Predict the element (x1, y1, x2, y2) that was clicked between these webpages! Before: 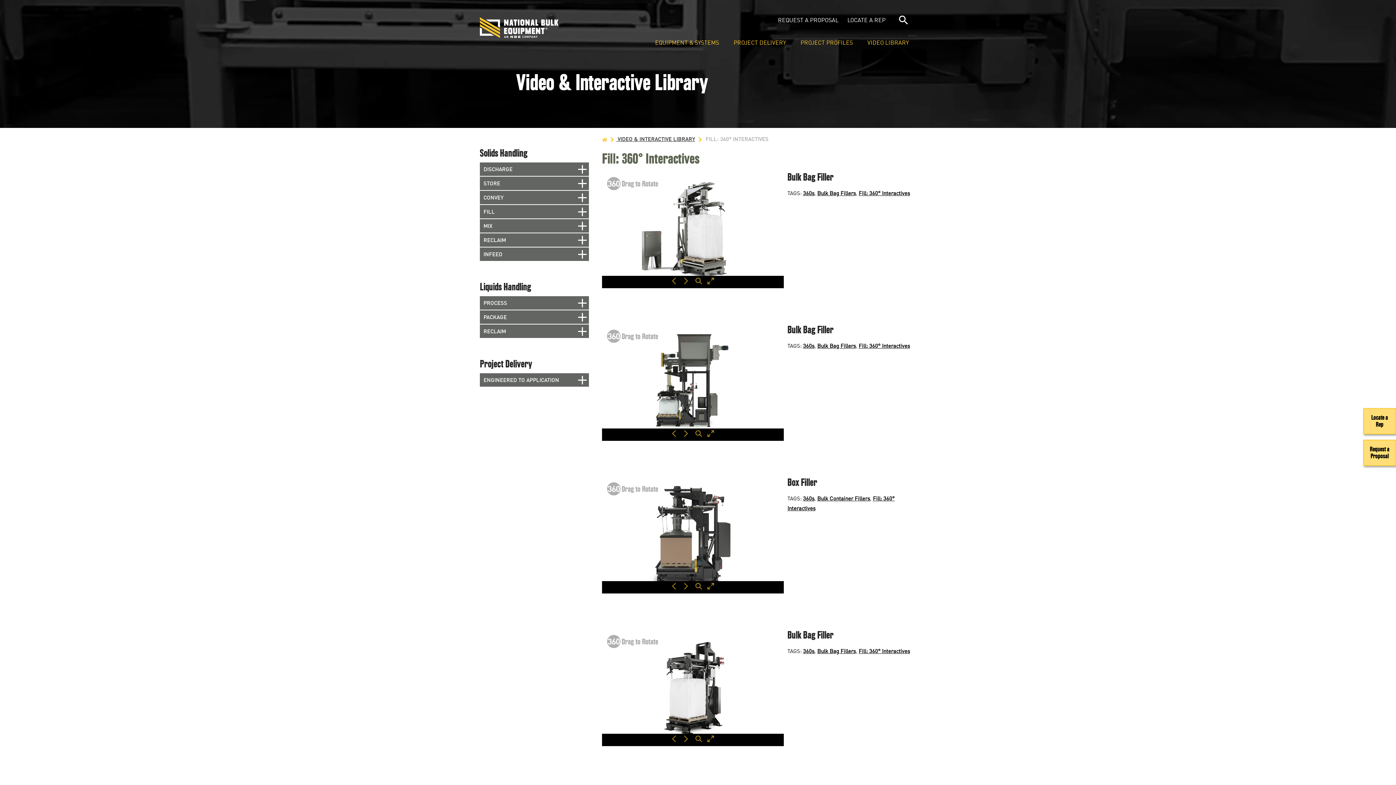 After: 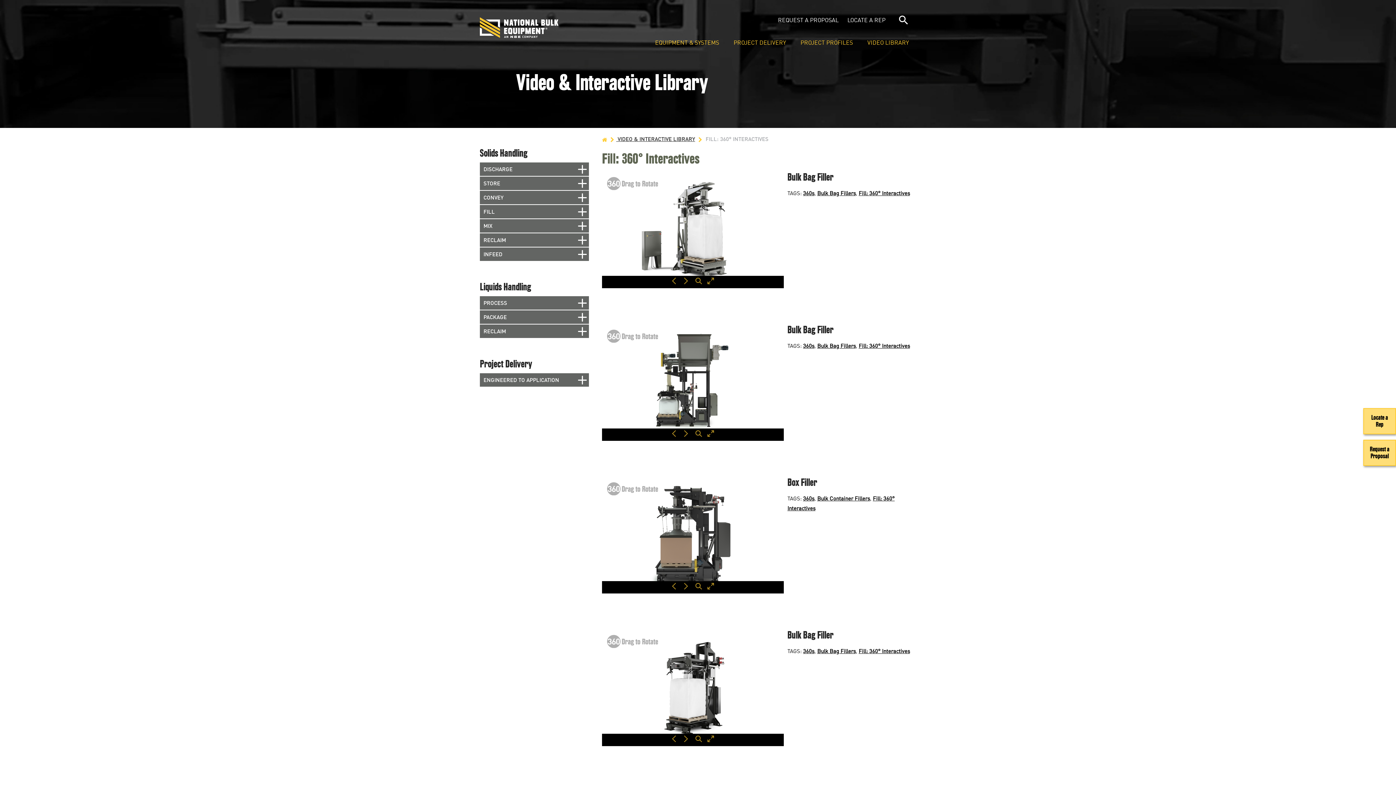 Action: bbox: (858, 342, 910, 349) label: Fill: 360° Interactives